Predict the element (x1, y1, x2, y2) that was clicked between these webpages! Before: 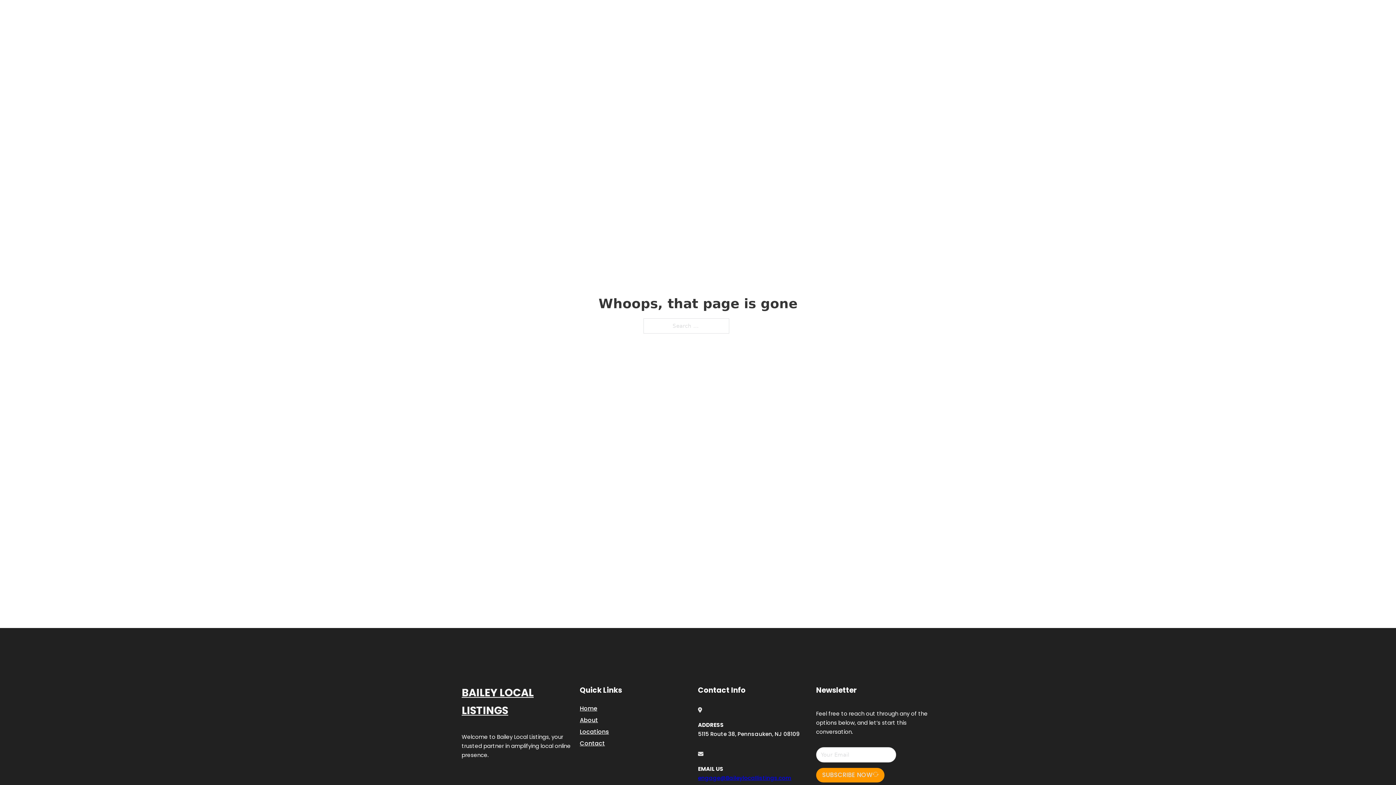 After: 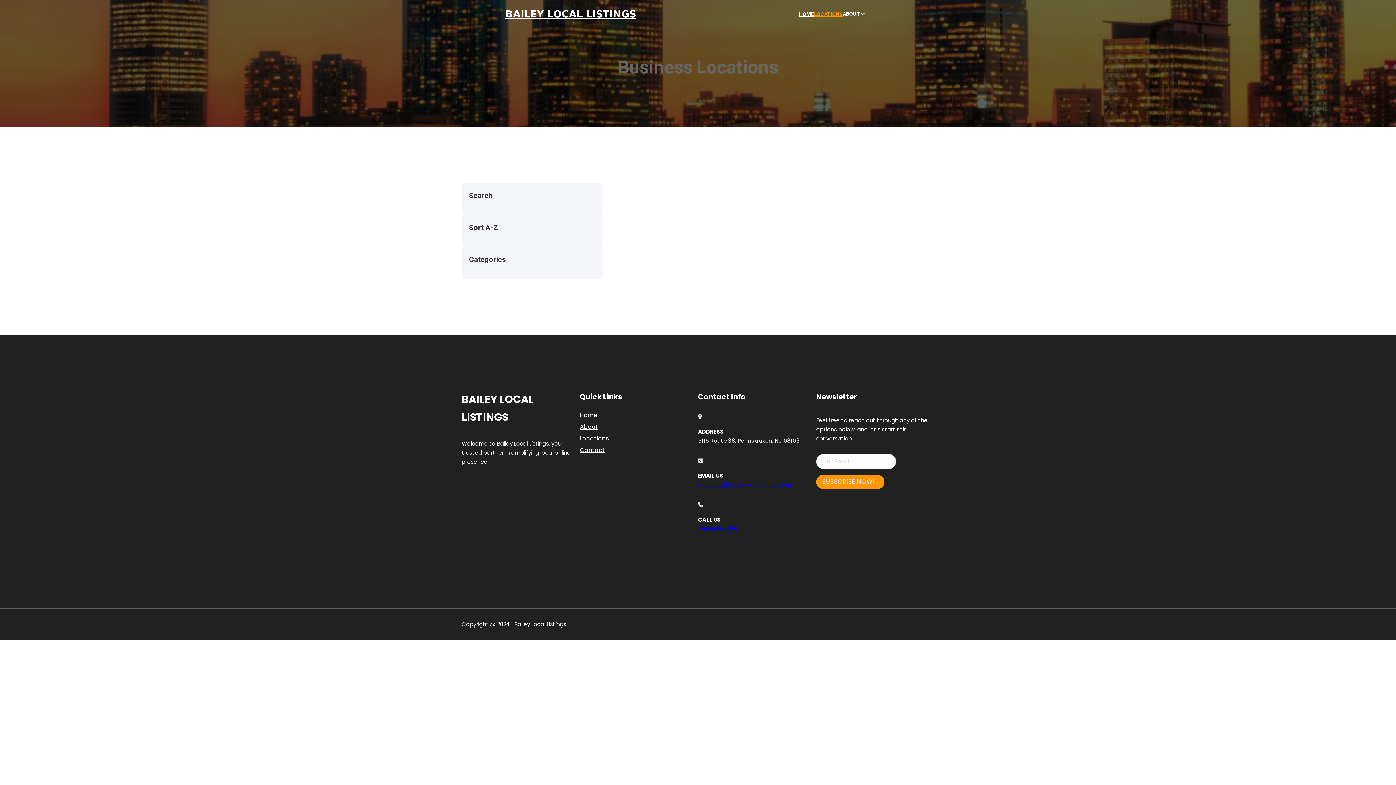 Action: label: Locations bbox: (580, 727, 609, 736)